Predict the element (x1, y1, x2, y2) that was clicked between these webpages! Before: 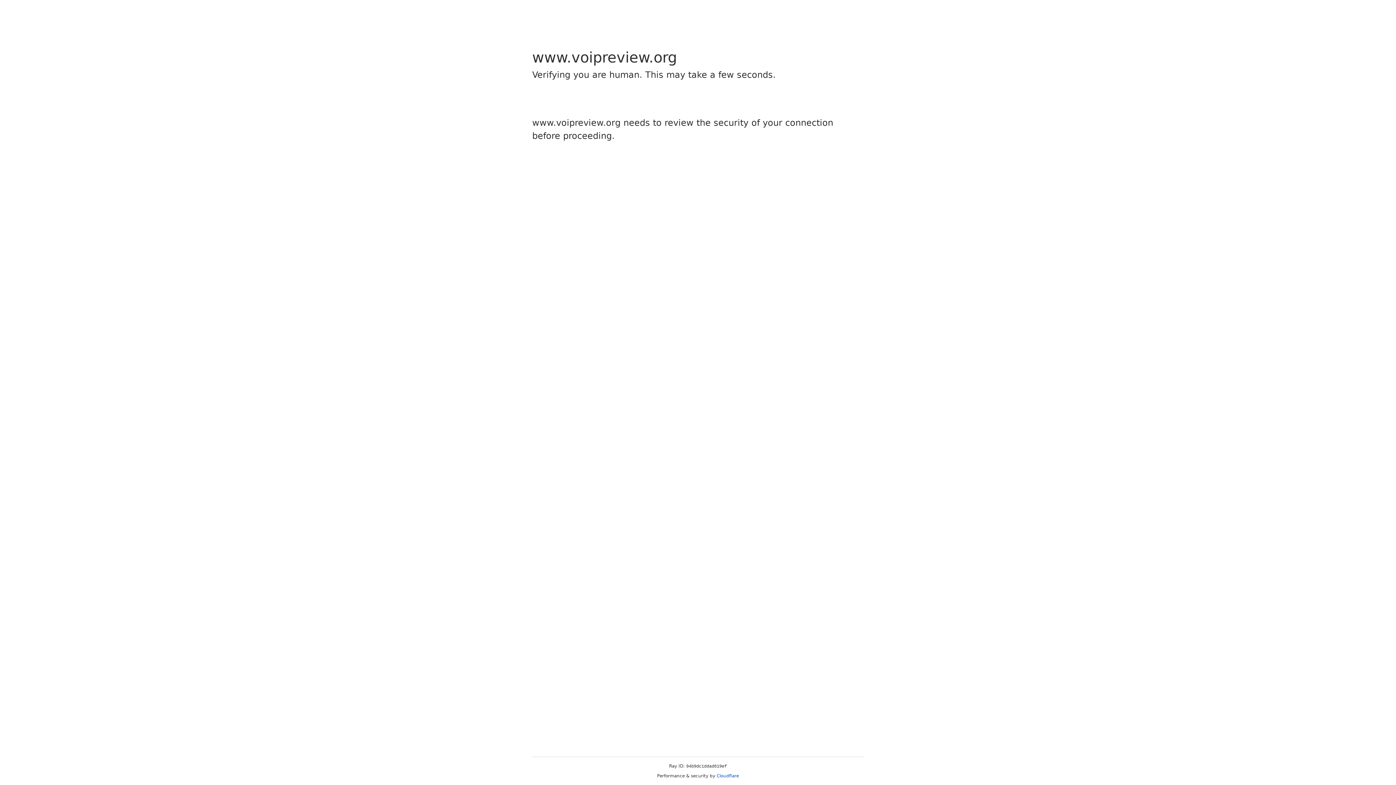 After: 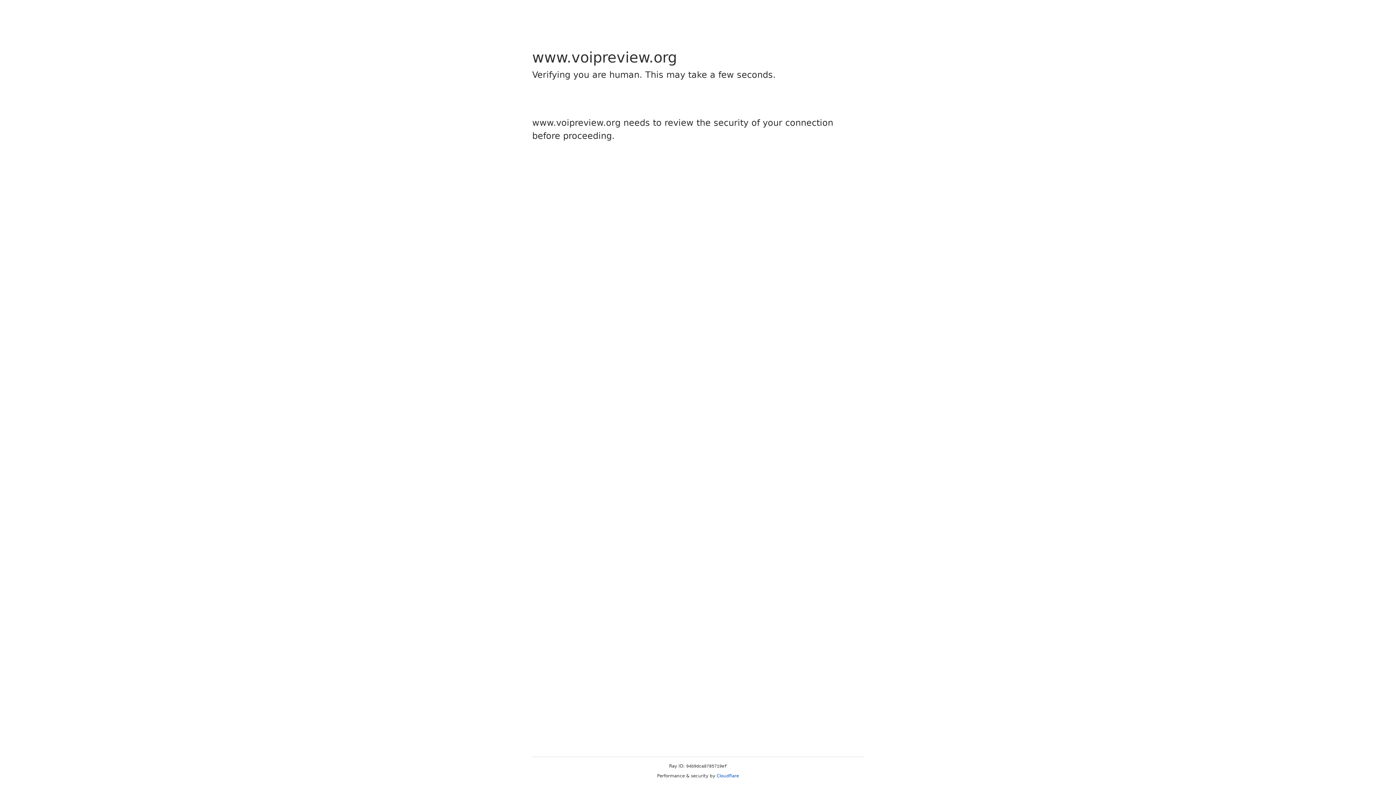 Action: bbox: (716, 773, 739, 778) label: Cloudflare